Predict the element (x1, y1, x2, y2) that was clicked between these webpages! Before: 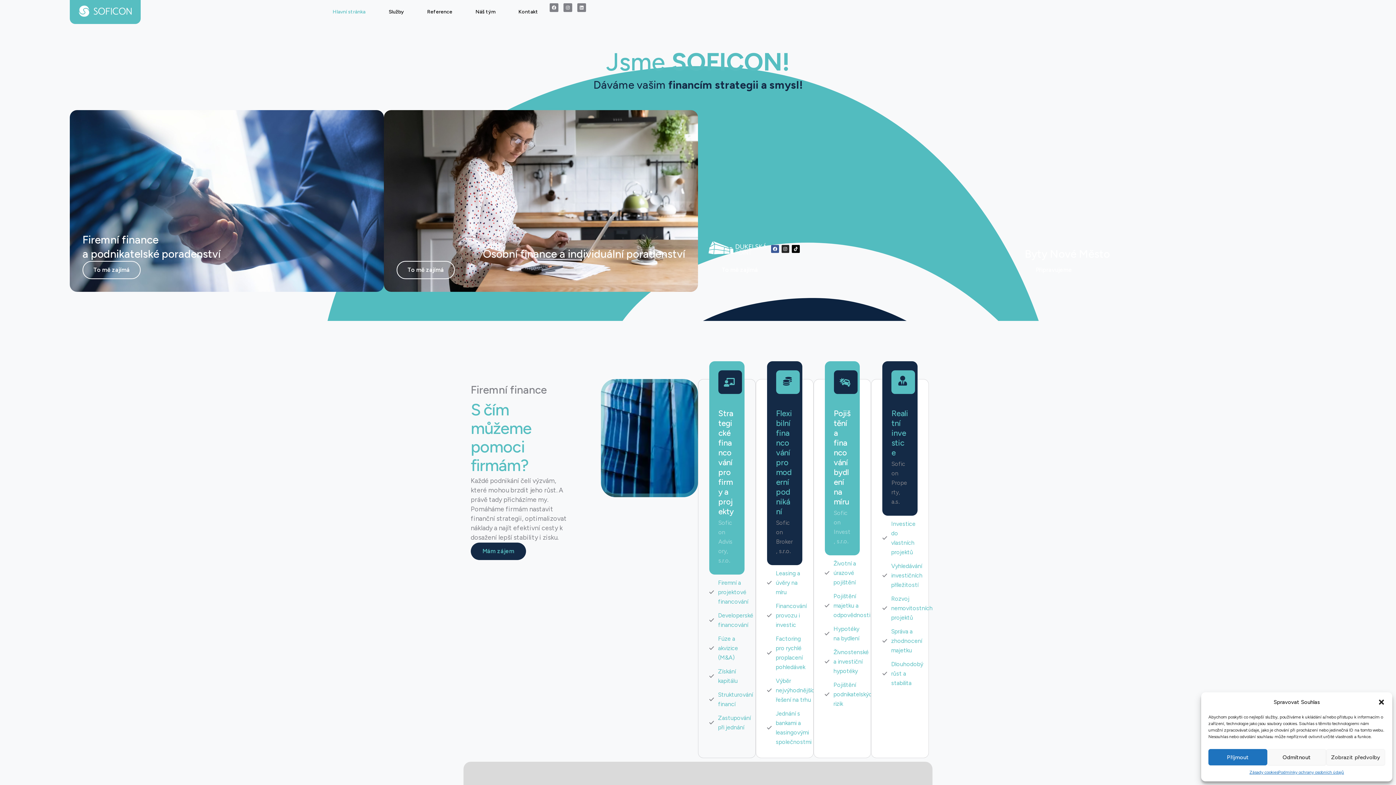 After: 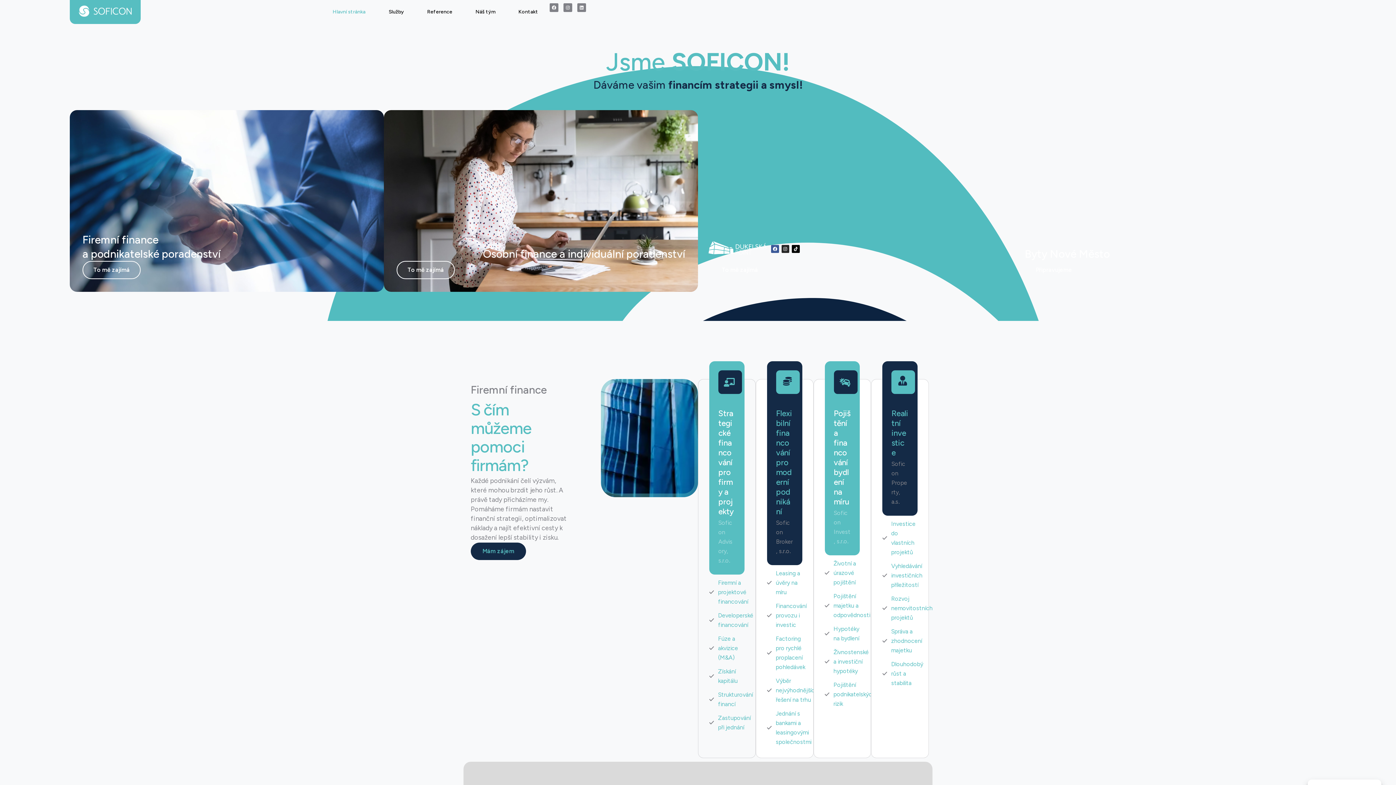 Action: bbox: (1378, 698, 1385, 706) label: Zavřít dialogové okno